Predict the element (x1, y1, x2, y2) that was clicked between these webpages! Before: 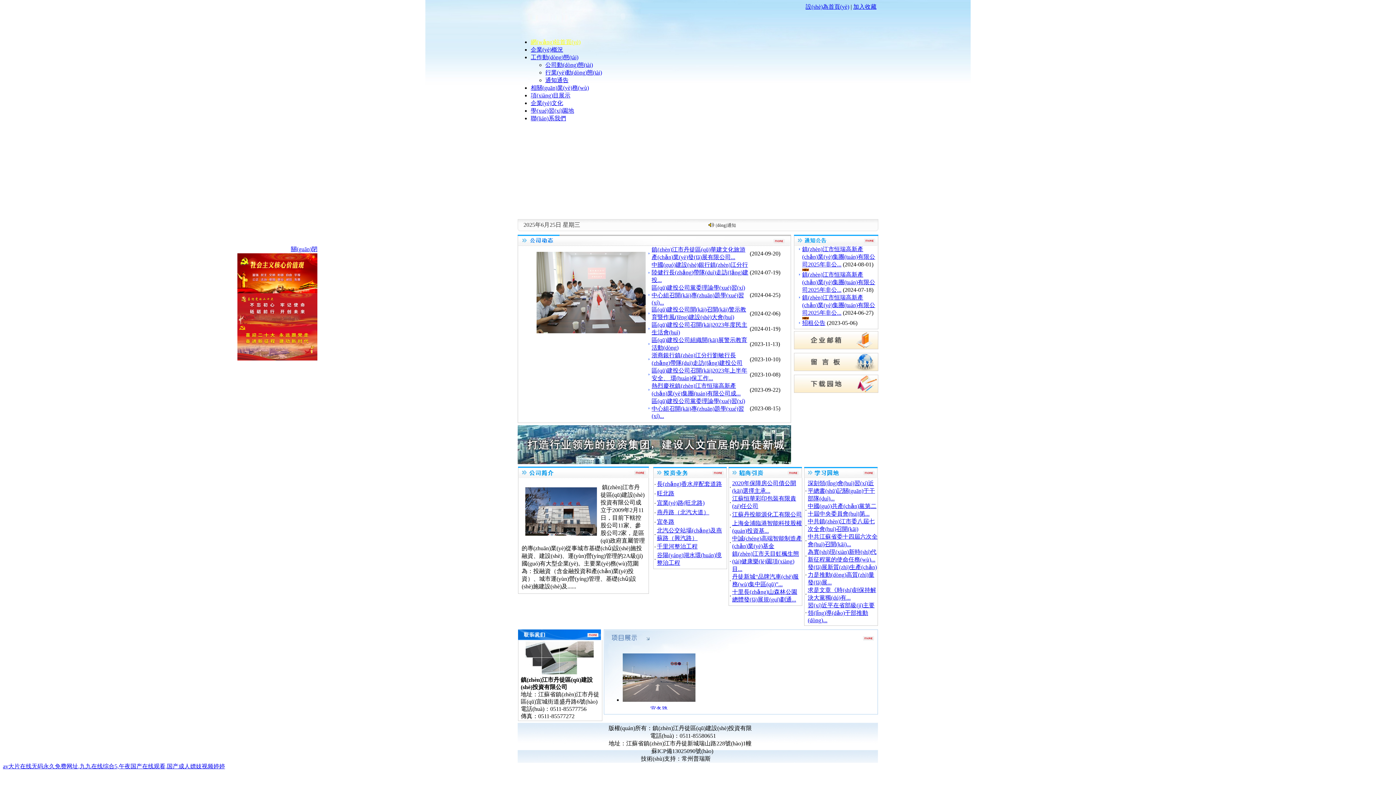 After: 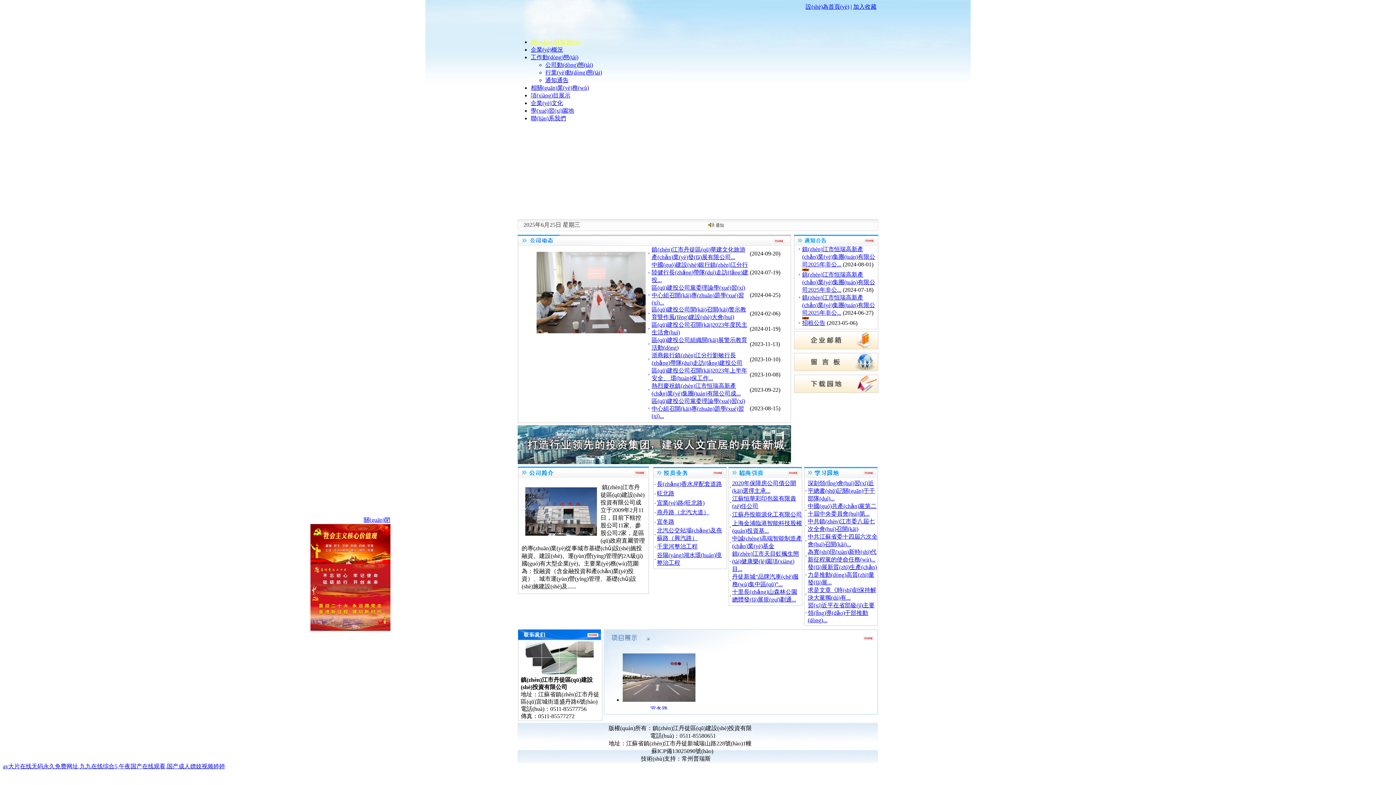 Action: bbox: (657, 518, 674, 525) label: 宜冬路